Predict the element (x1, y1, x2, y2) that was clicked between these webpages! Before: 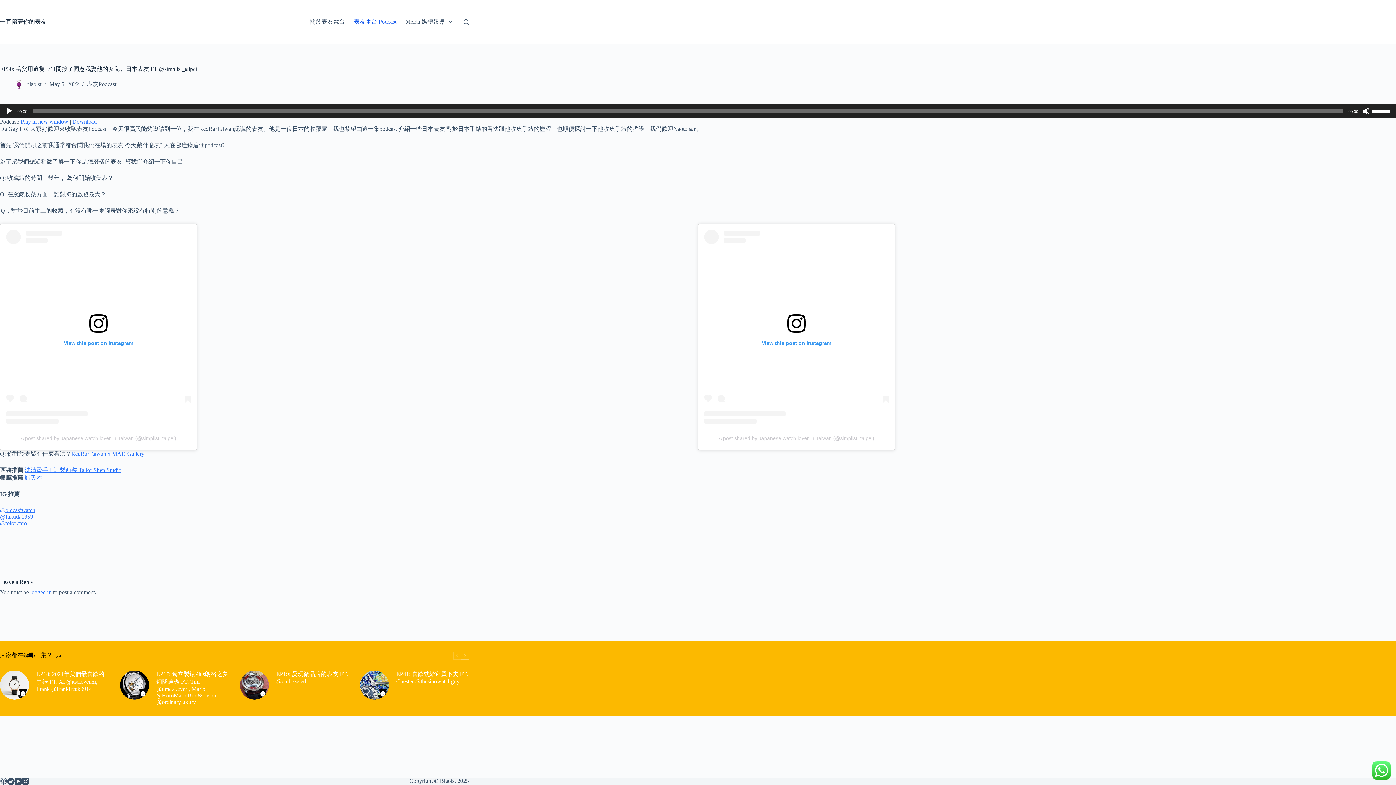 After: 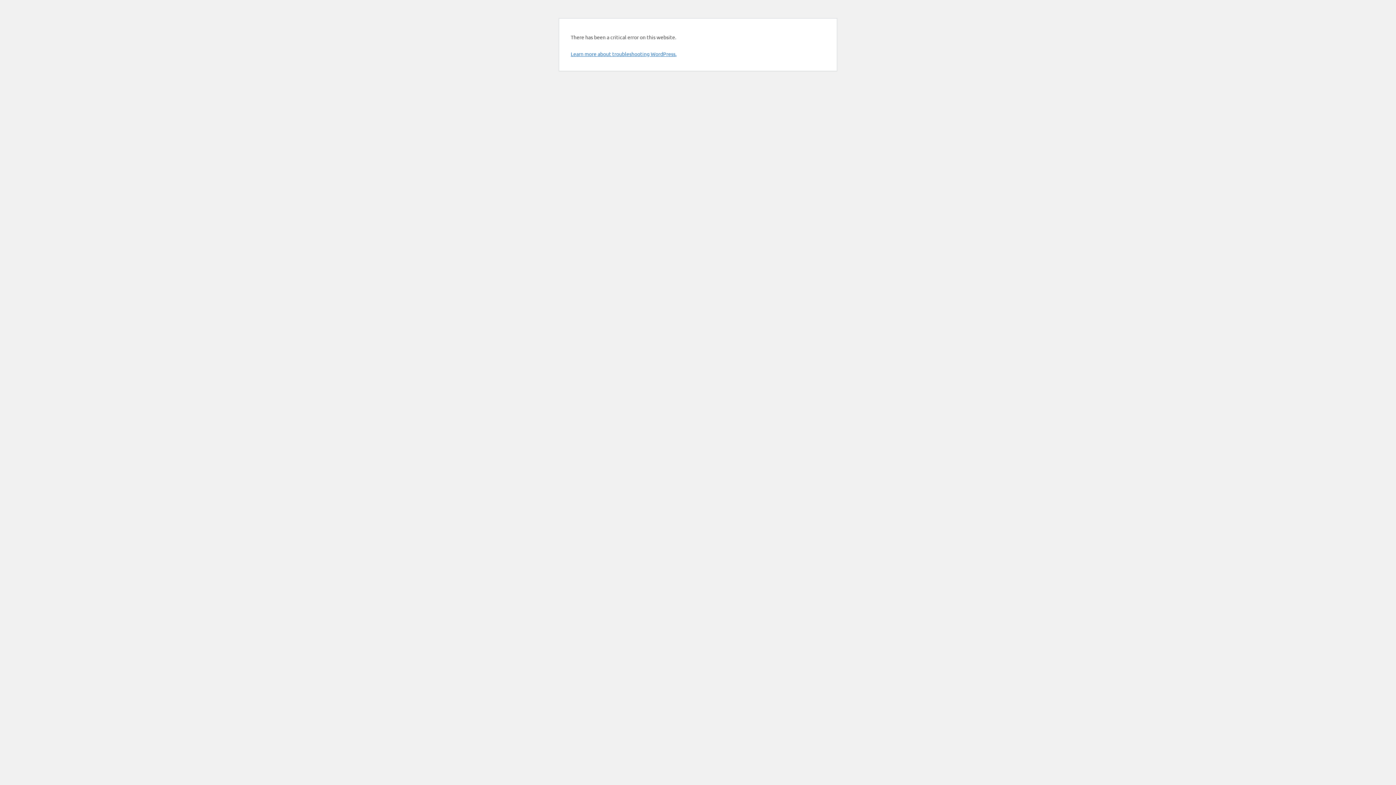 Action: bbox: (0, 18, 46, 24) label: 一直陪著你的表友